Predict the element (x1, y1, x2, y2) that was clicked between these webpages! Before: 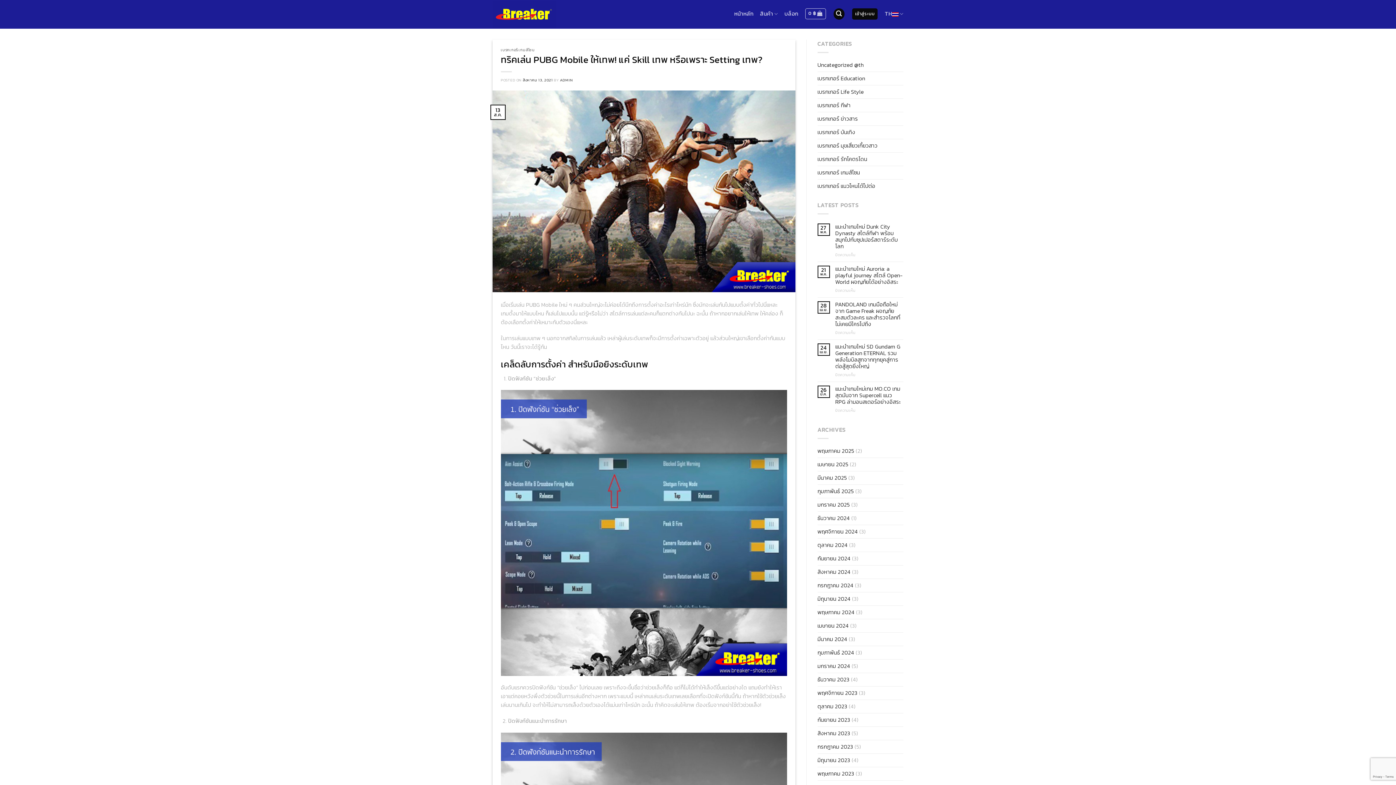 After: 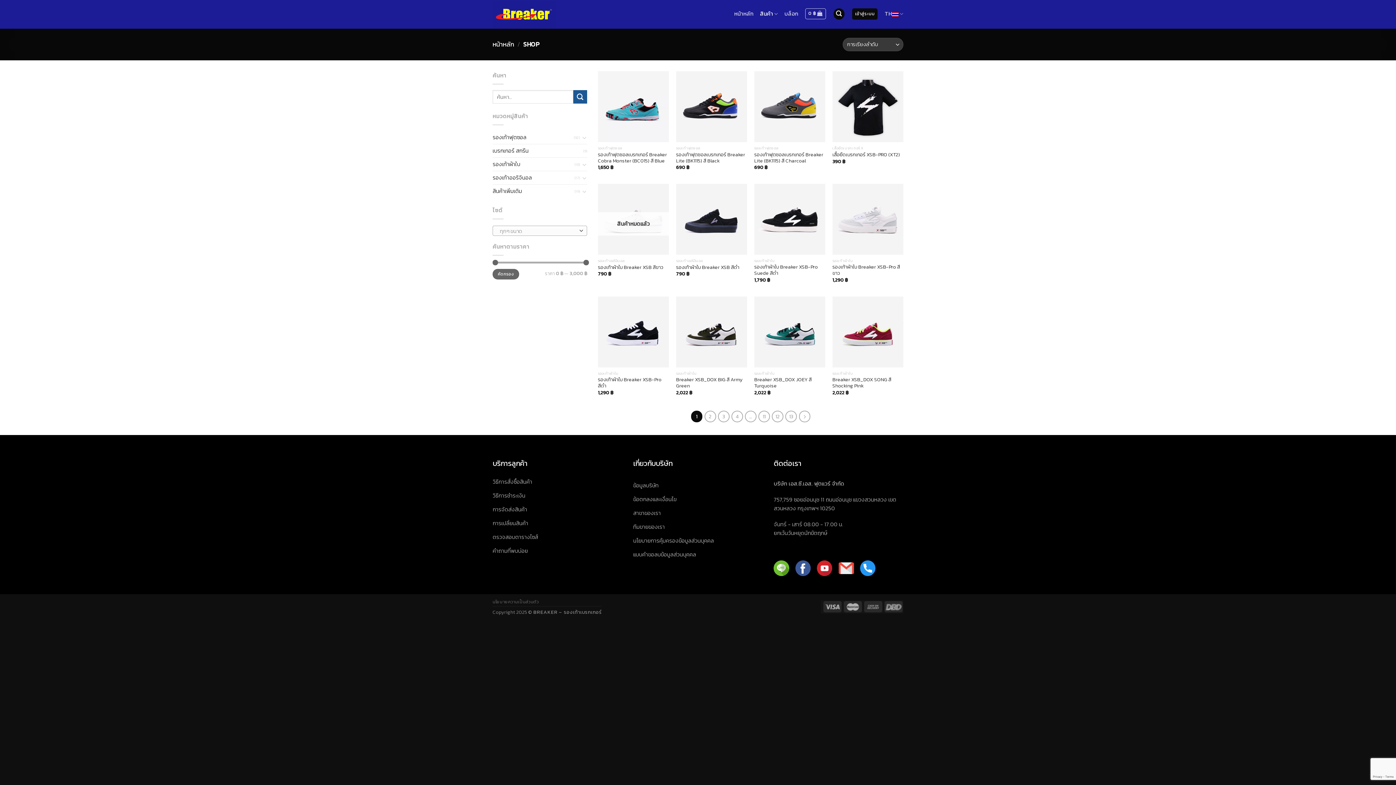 Action: label: สินค้า bbox: (760, -2, 778, 30)